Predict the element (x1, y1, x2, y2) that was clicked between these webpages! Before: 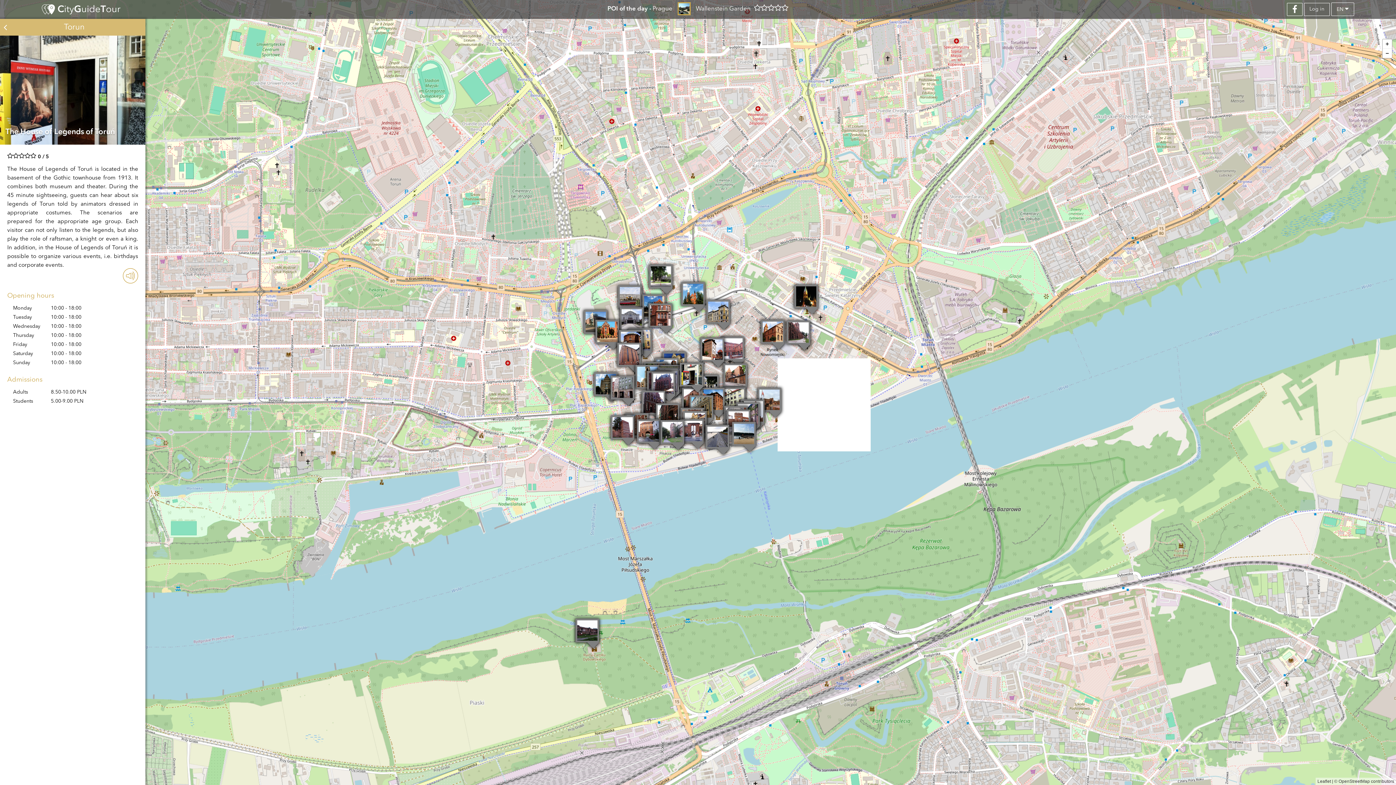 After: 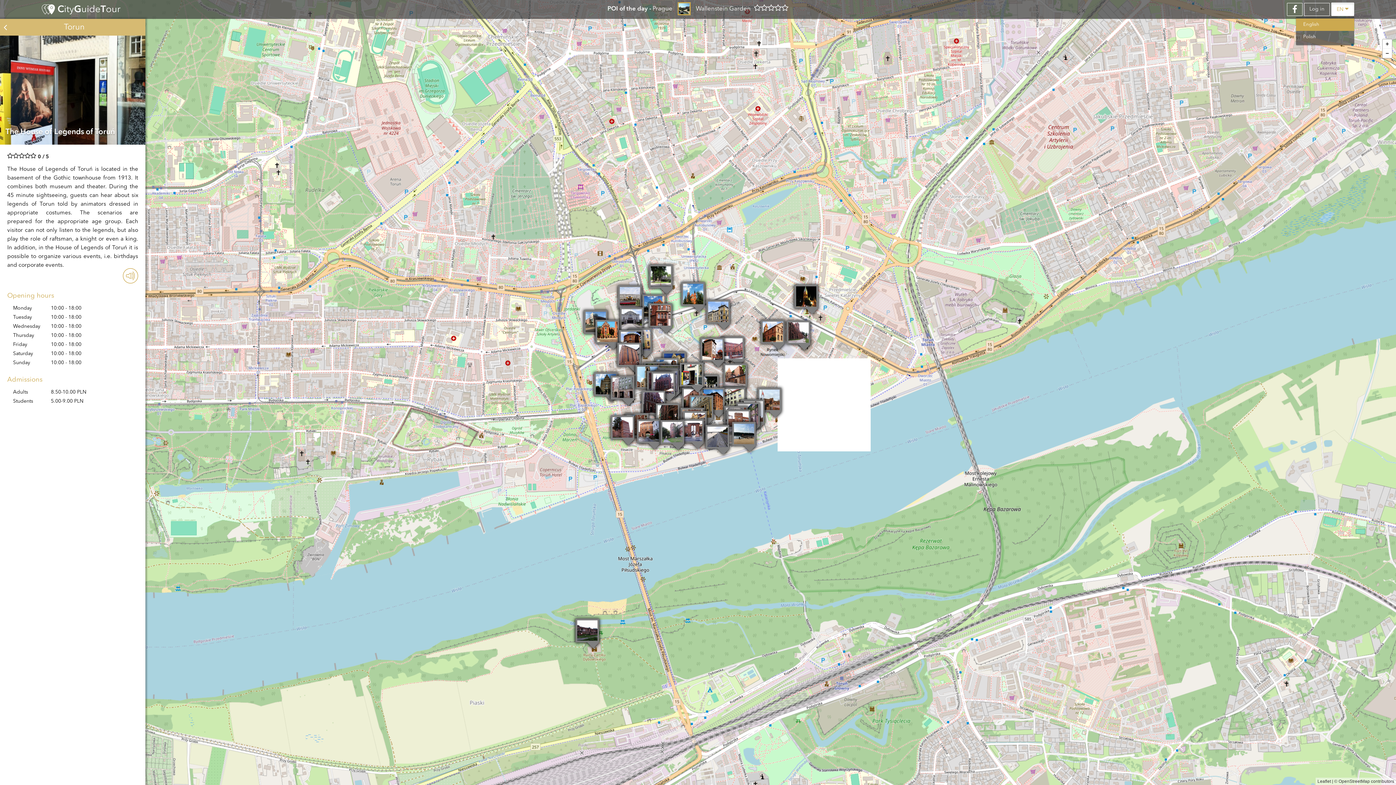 Action: bbox: (1331, 2, 1354, 16) label: EN 